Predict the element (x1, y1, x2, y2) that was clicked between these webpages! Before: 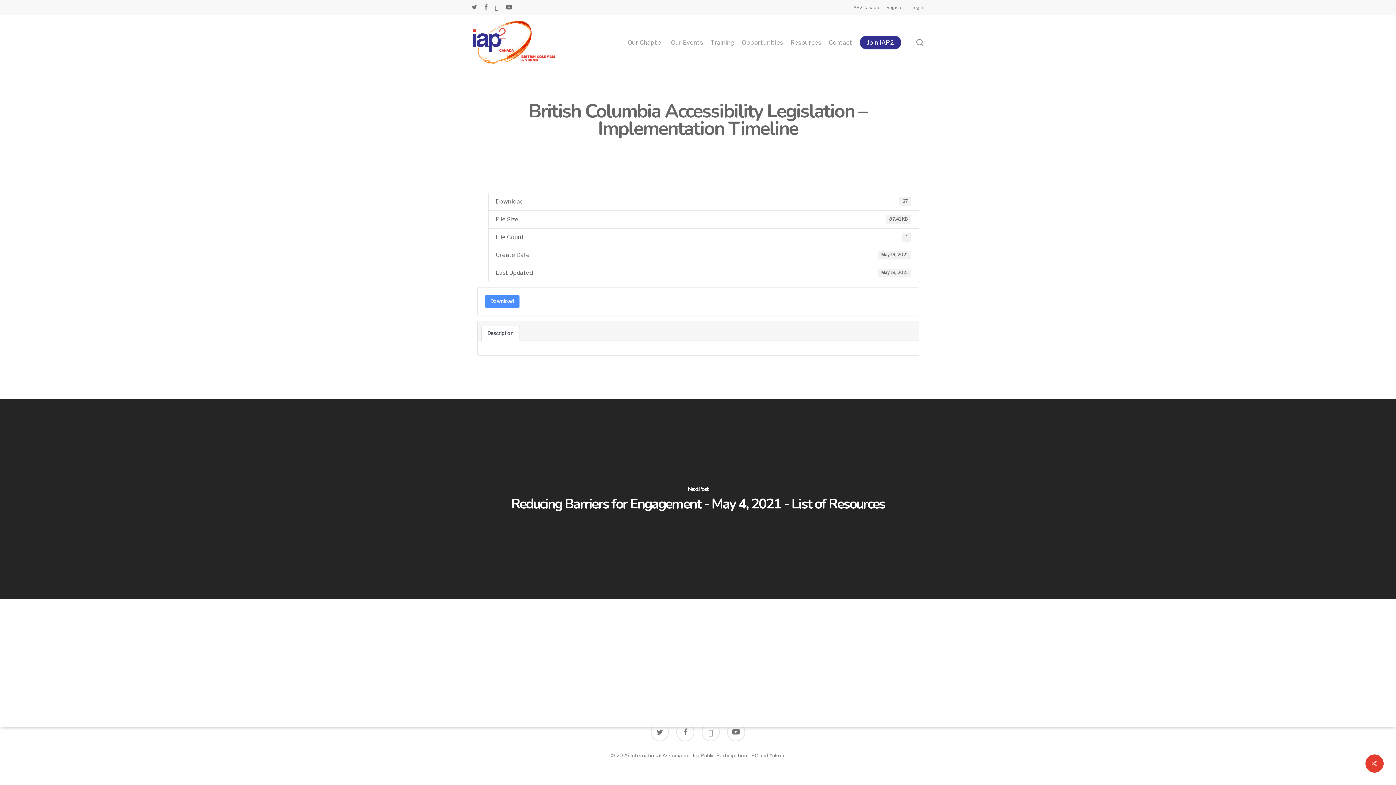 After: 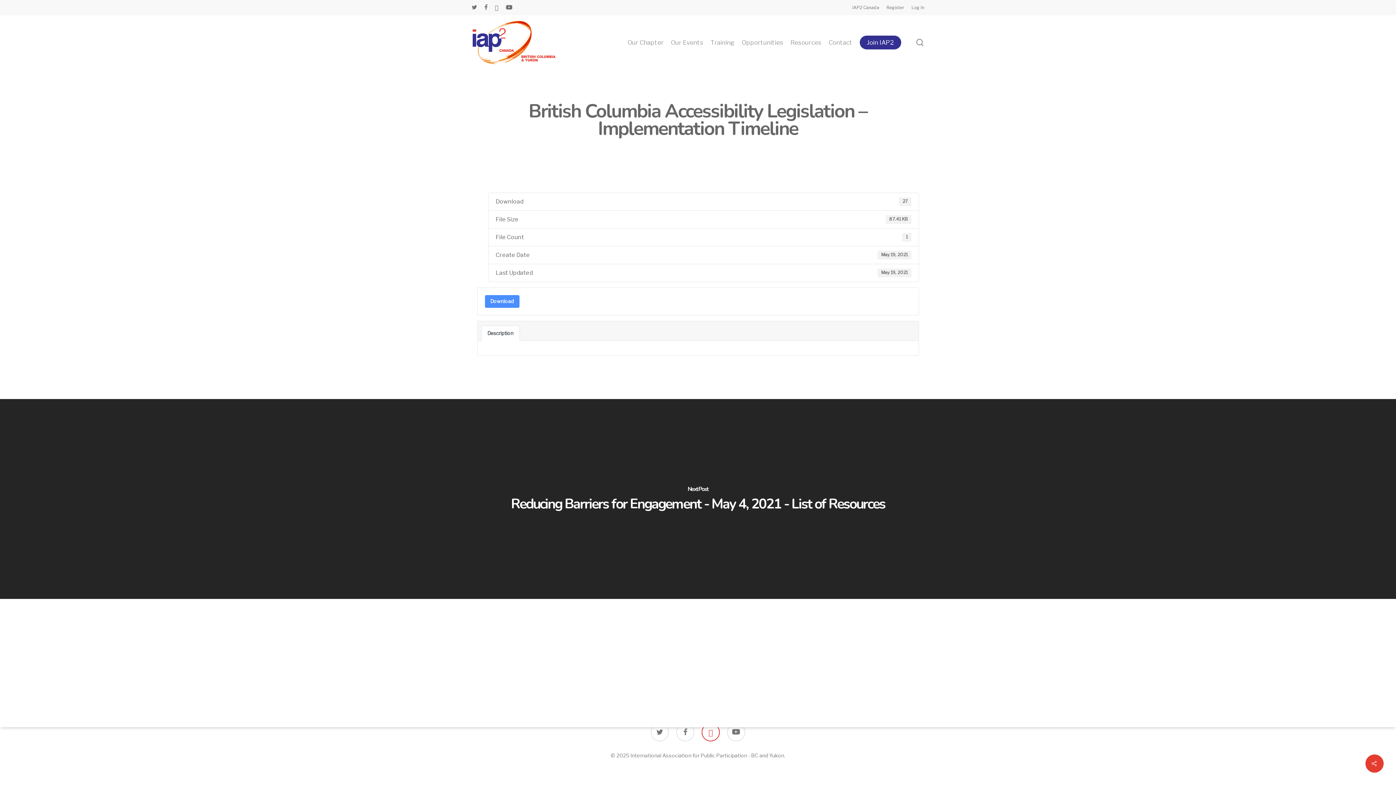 Action: bbox: (701, 723, 720, 741) label: linkedin